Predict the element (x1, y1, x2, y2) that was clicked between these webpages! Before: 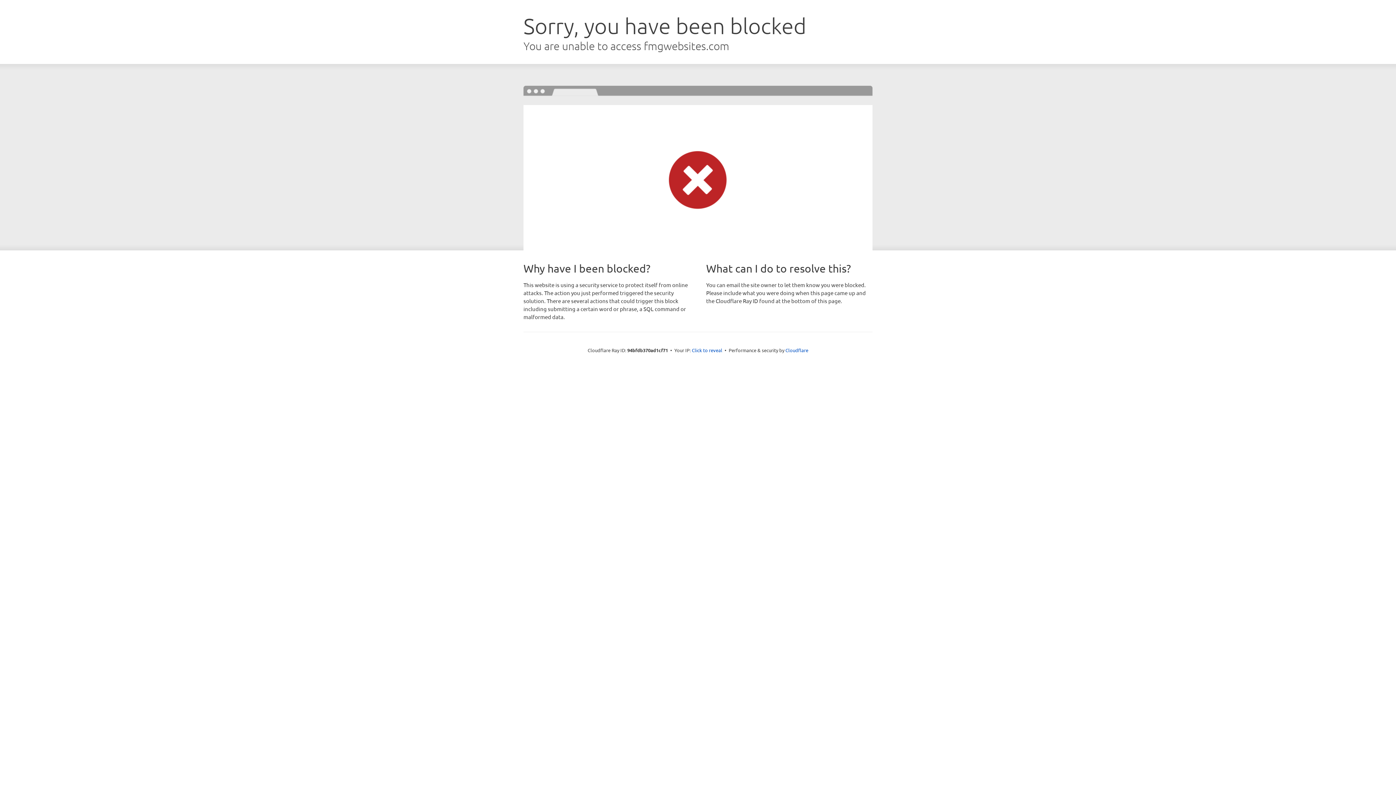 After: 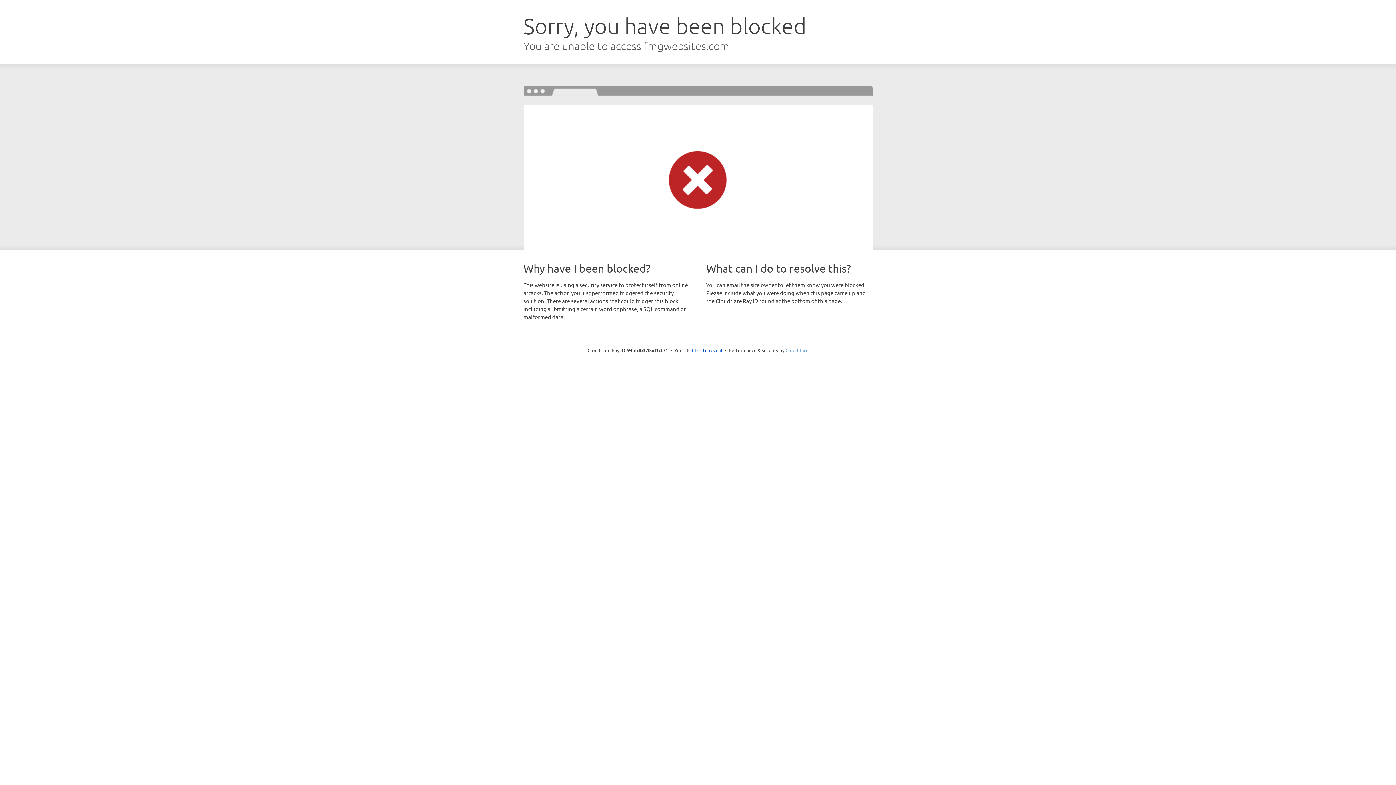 Action: label: Cloudflare bbox: (785, 347, 808, 353)